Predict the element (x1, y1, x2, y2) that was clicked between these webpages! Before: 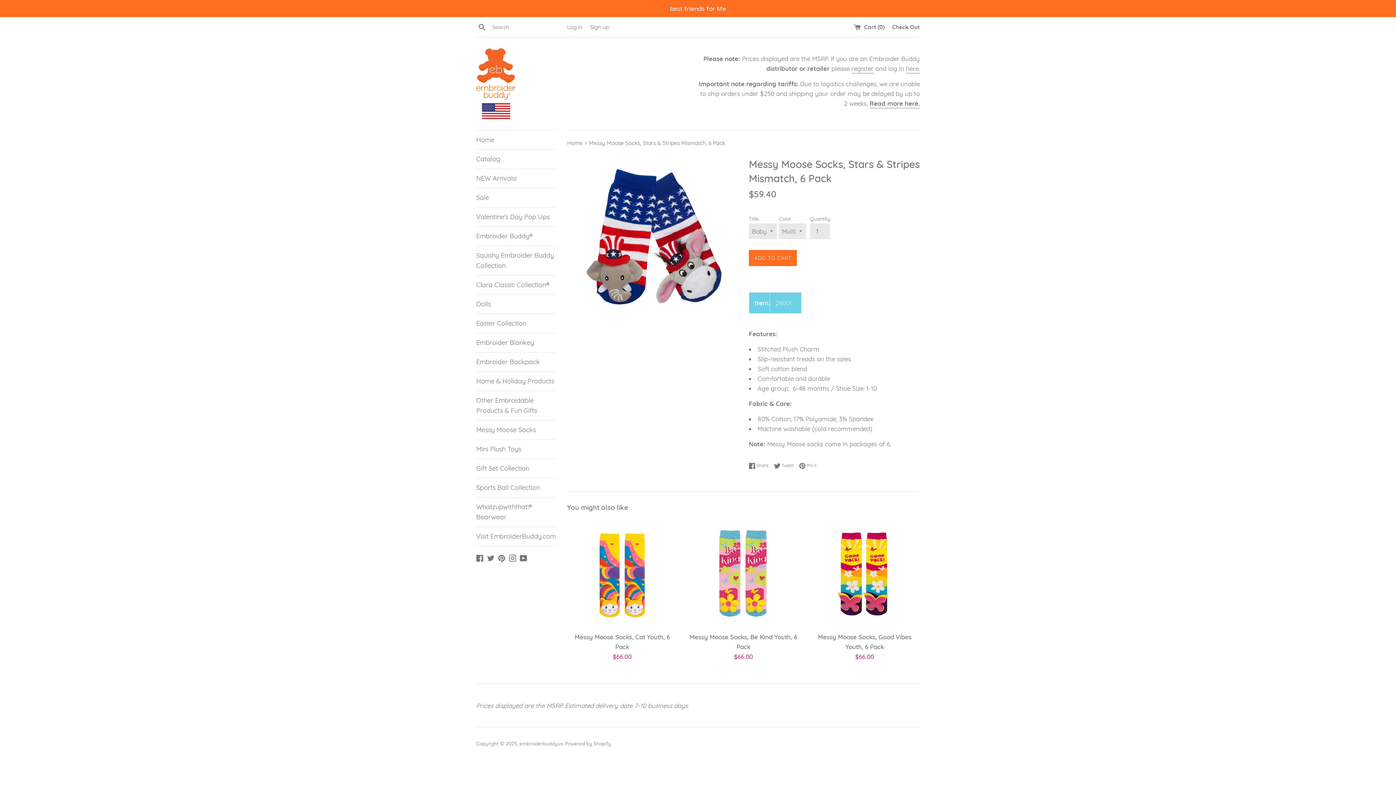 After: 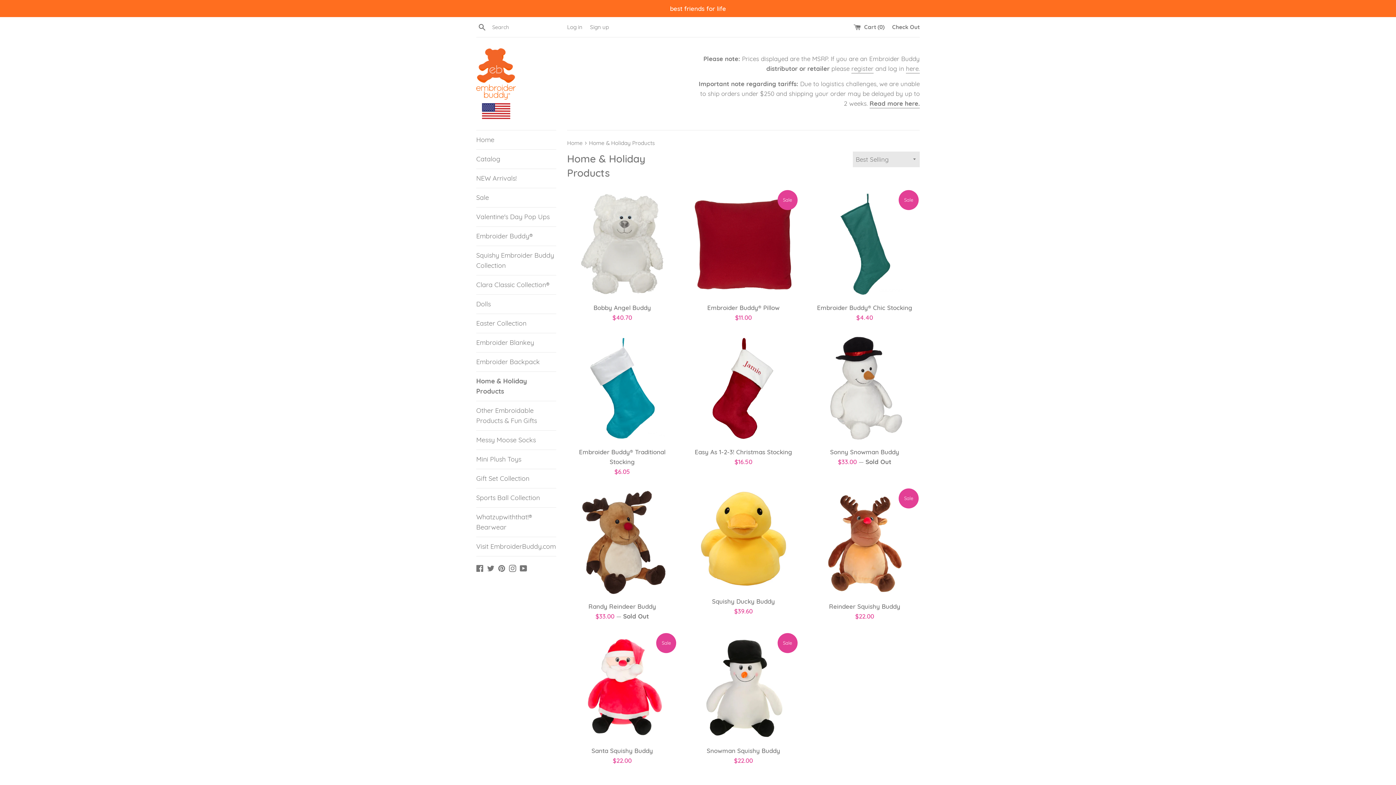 Action: label: Home & Holiday Products bbox: (476, 372, 556, 390)